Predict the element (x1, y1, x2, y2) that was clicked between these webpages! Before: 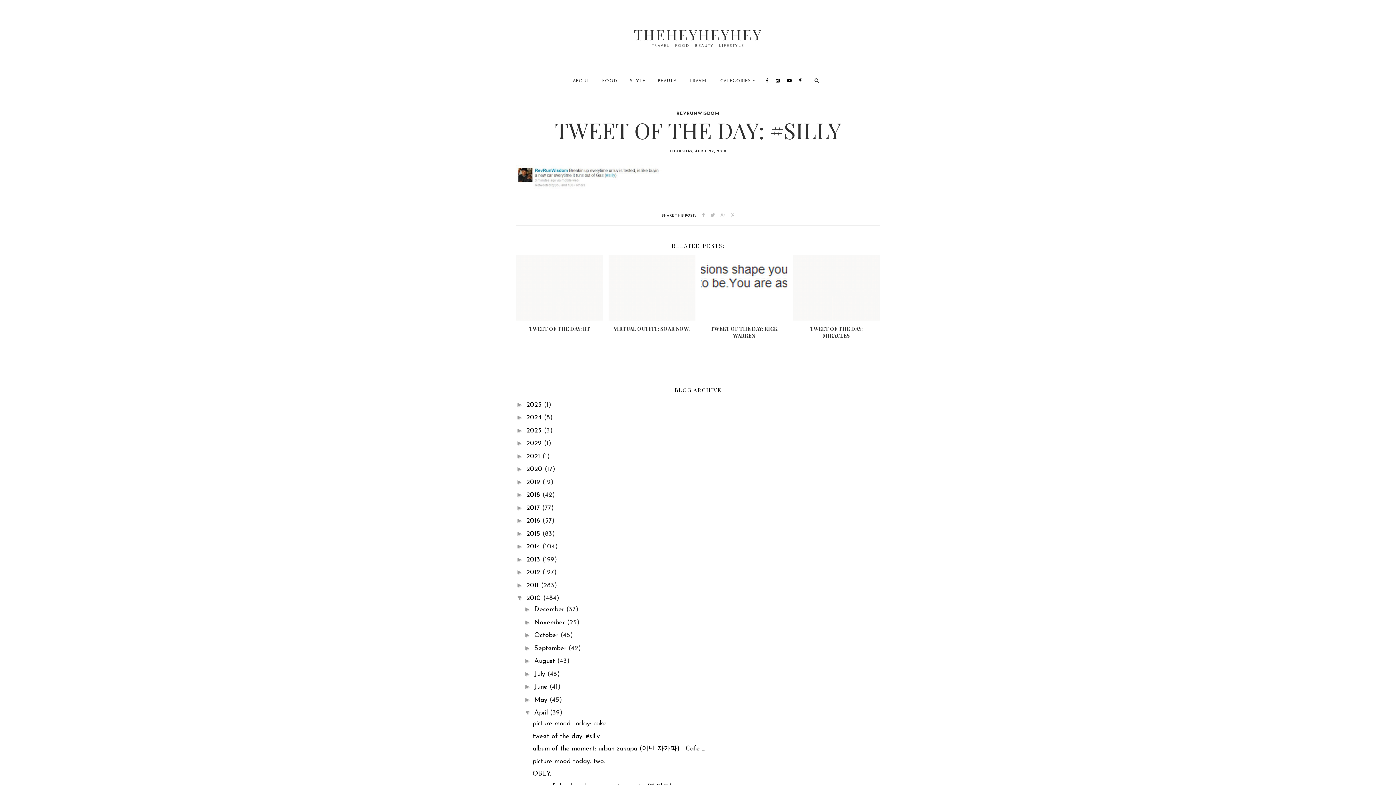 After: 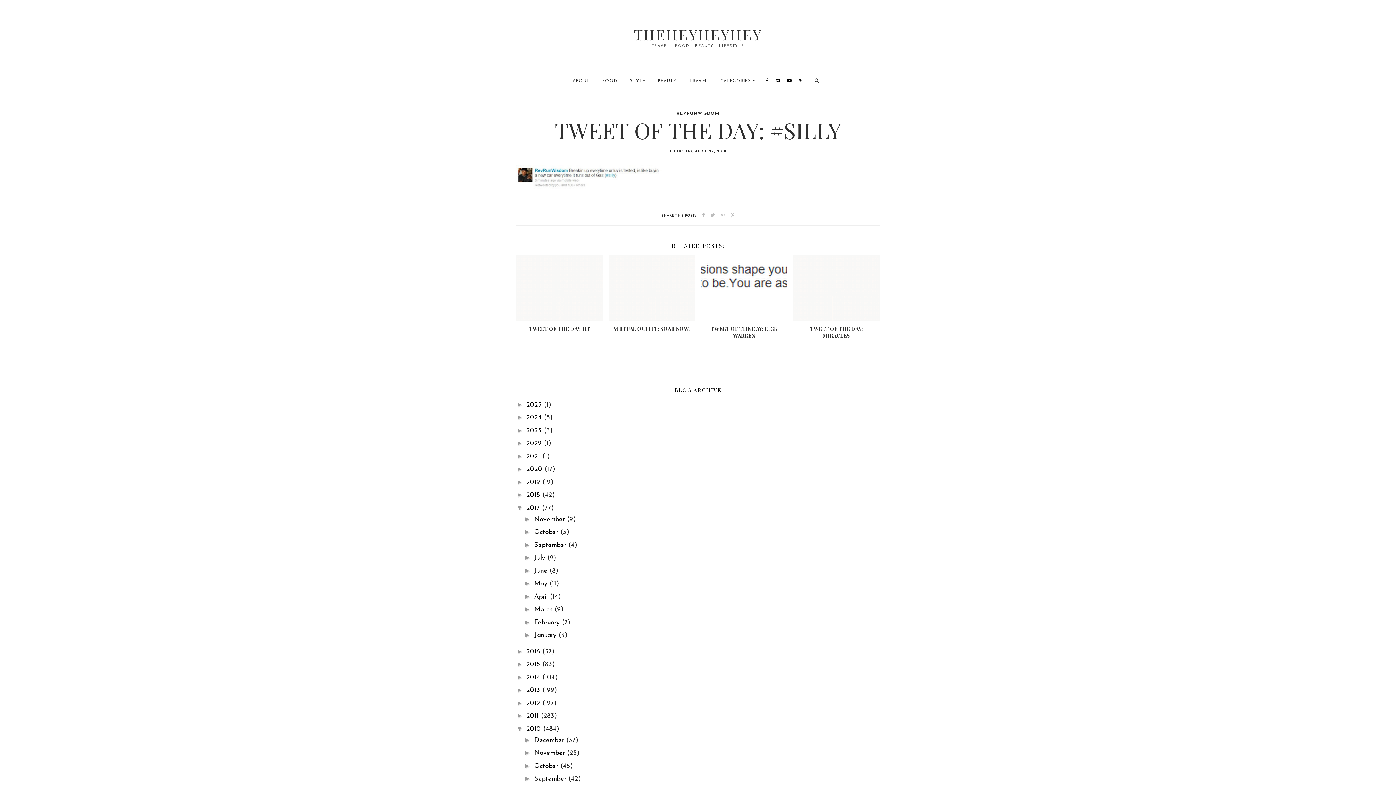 Action: label: ►   bbox: (516, 504, 526, 511)